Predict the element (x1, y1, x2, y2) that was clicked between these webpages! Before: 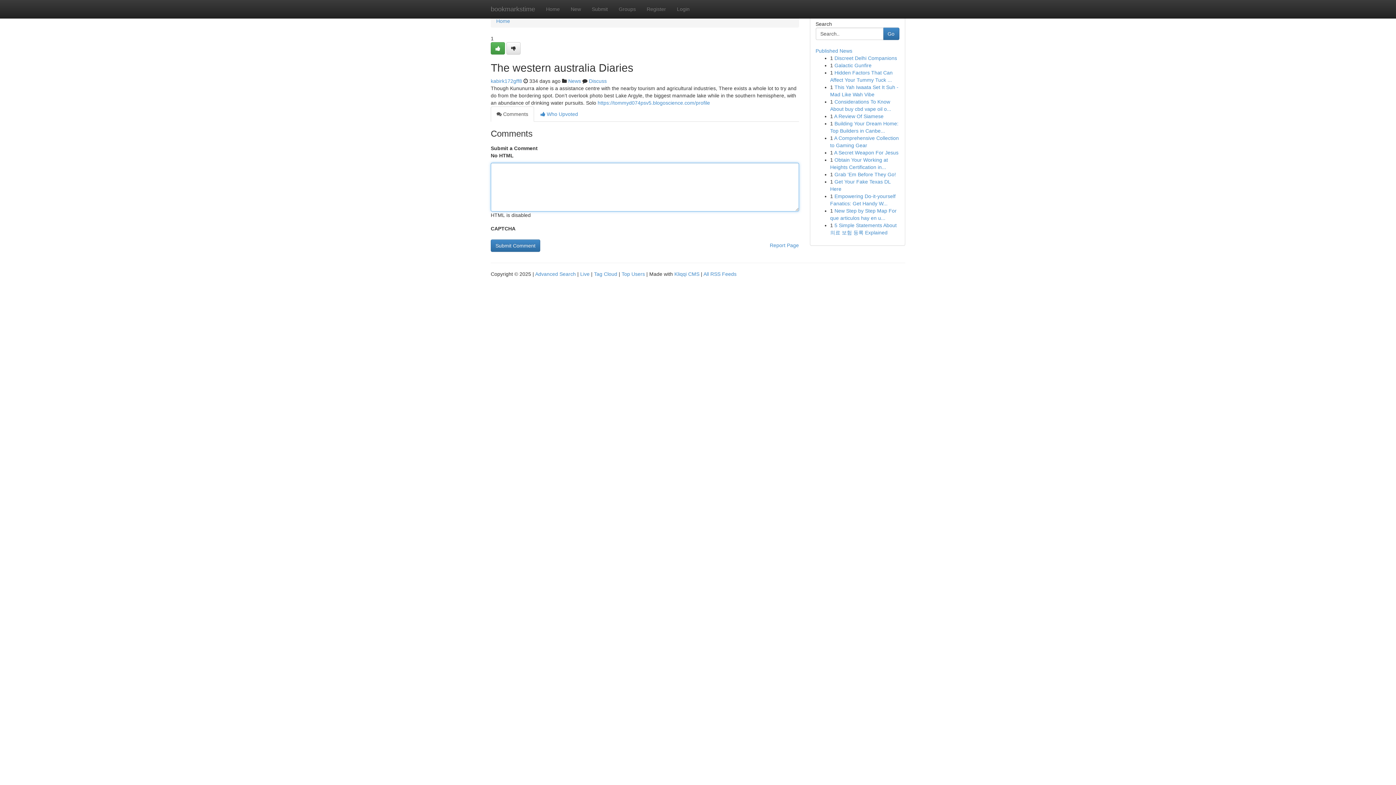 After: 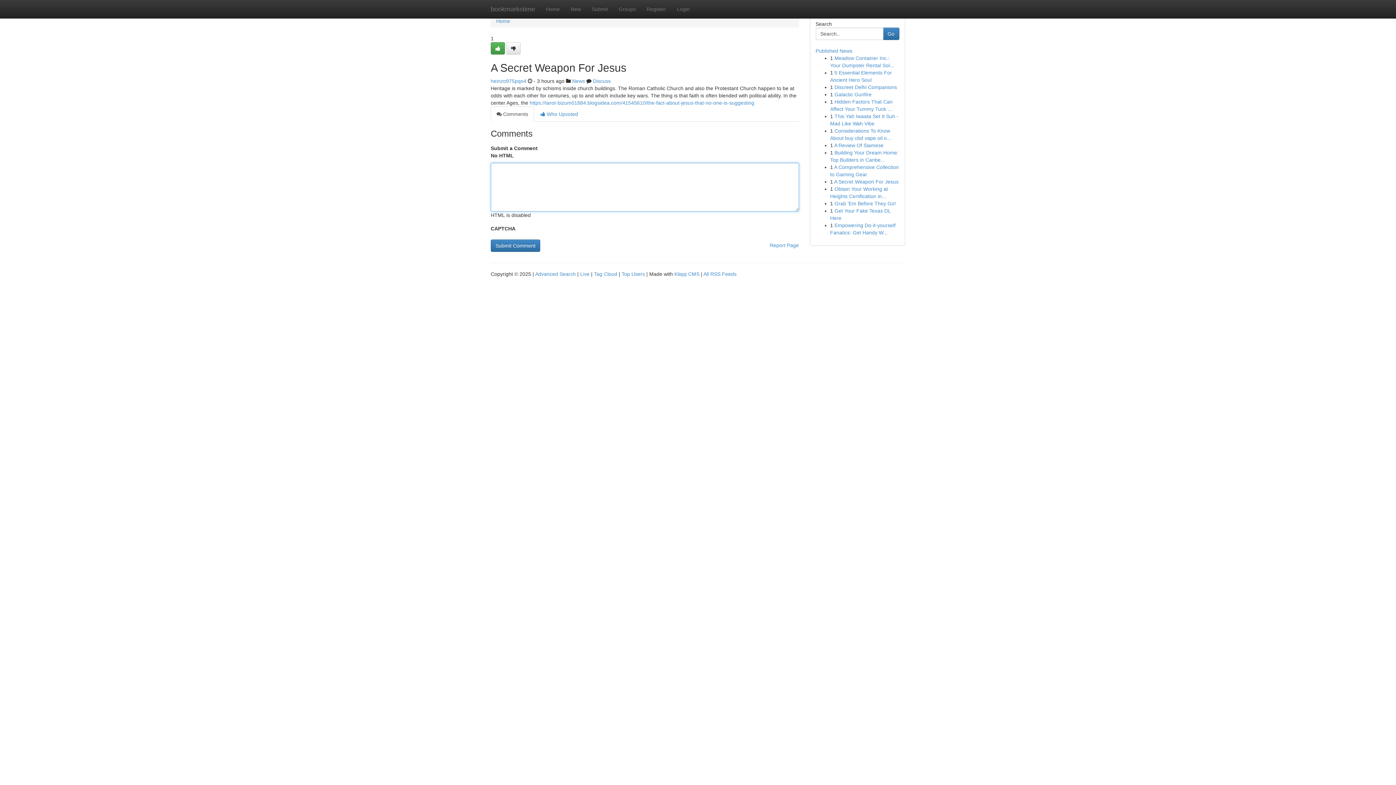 Action: label: A Secret Weapon For Jesus bbox: (834, 149, 898, 155)